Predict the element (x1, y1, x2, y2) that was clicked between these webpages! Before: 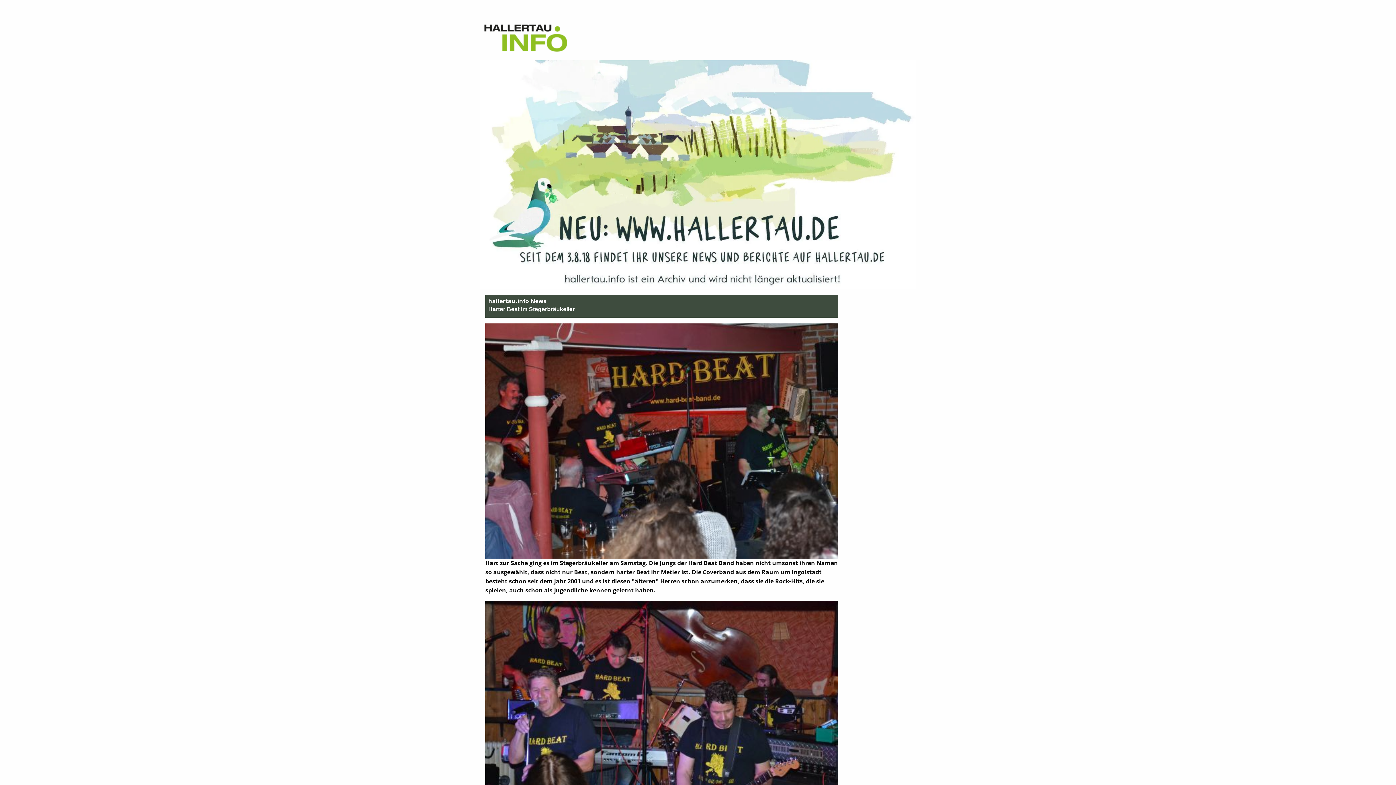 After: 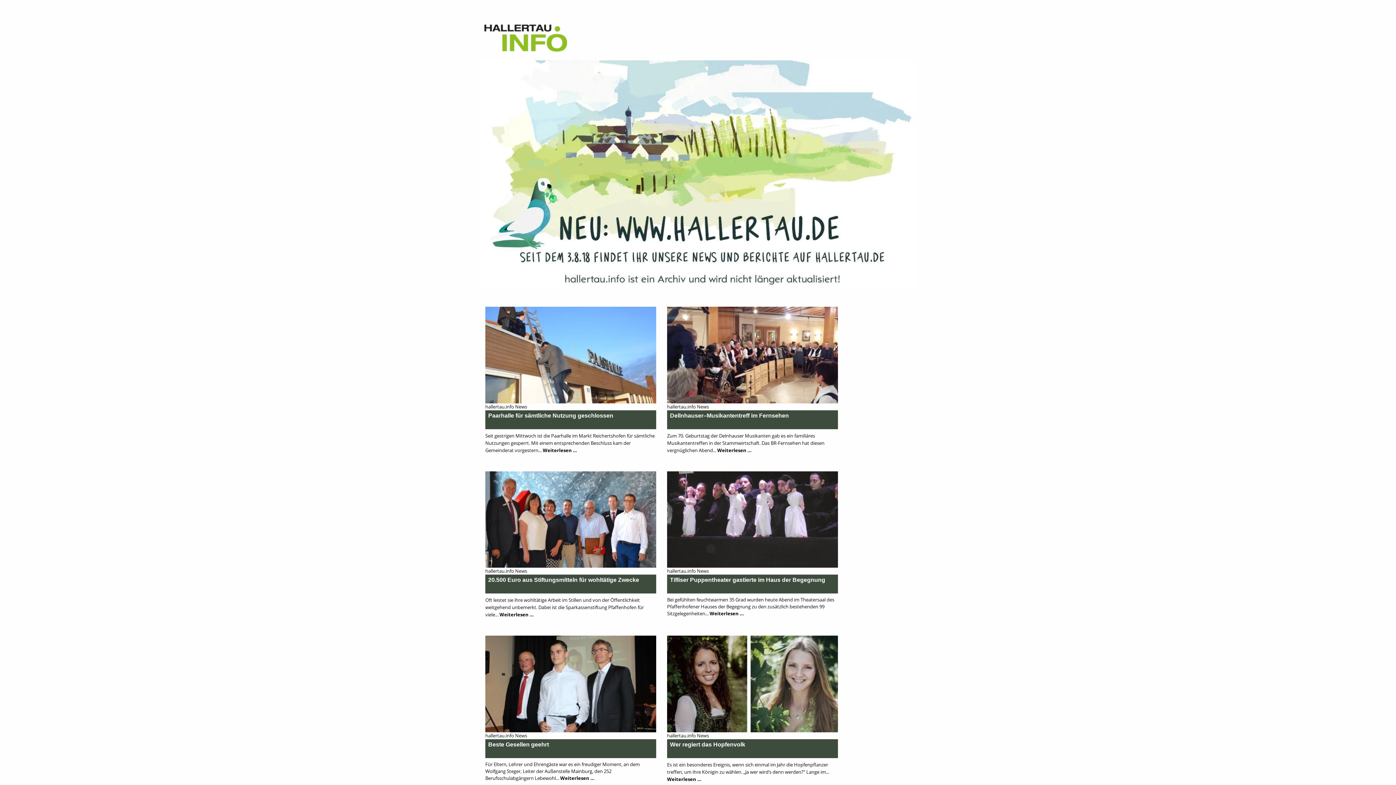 Action: bbox: (480, 26, 589, 32)